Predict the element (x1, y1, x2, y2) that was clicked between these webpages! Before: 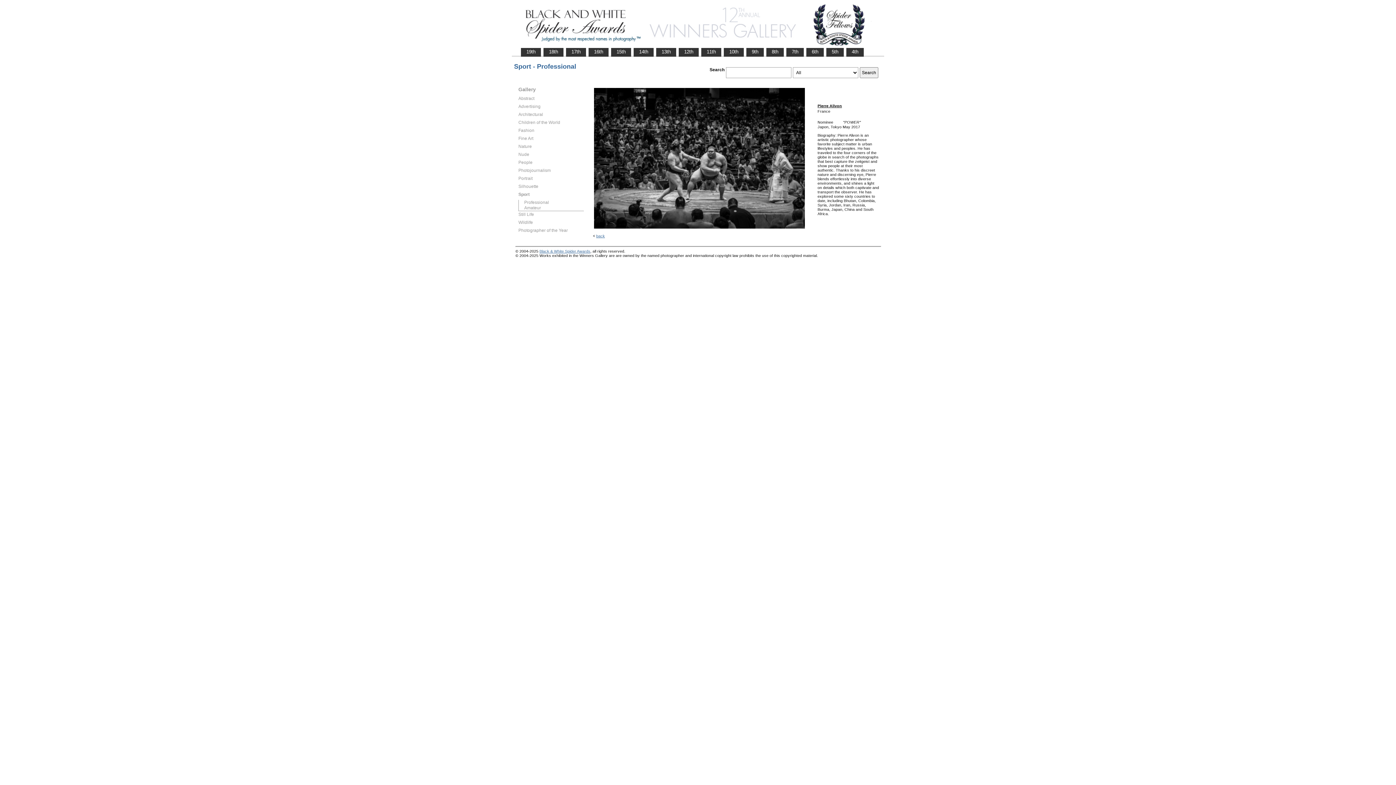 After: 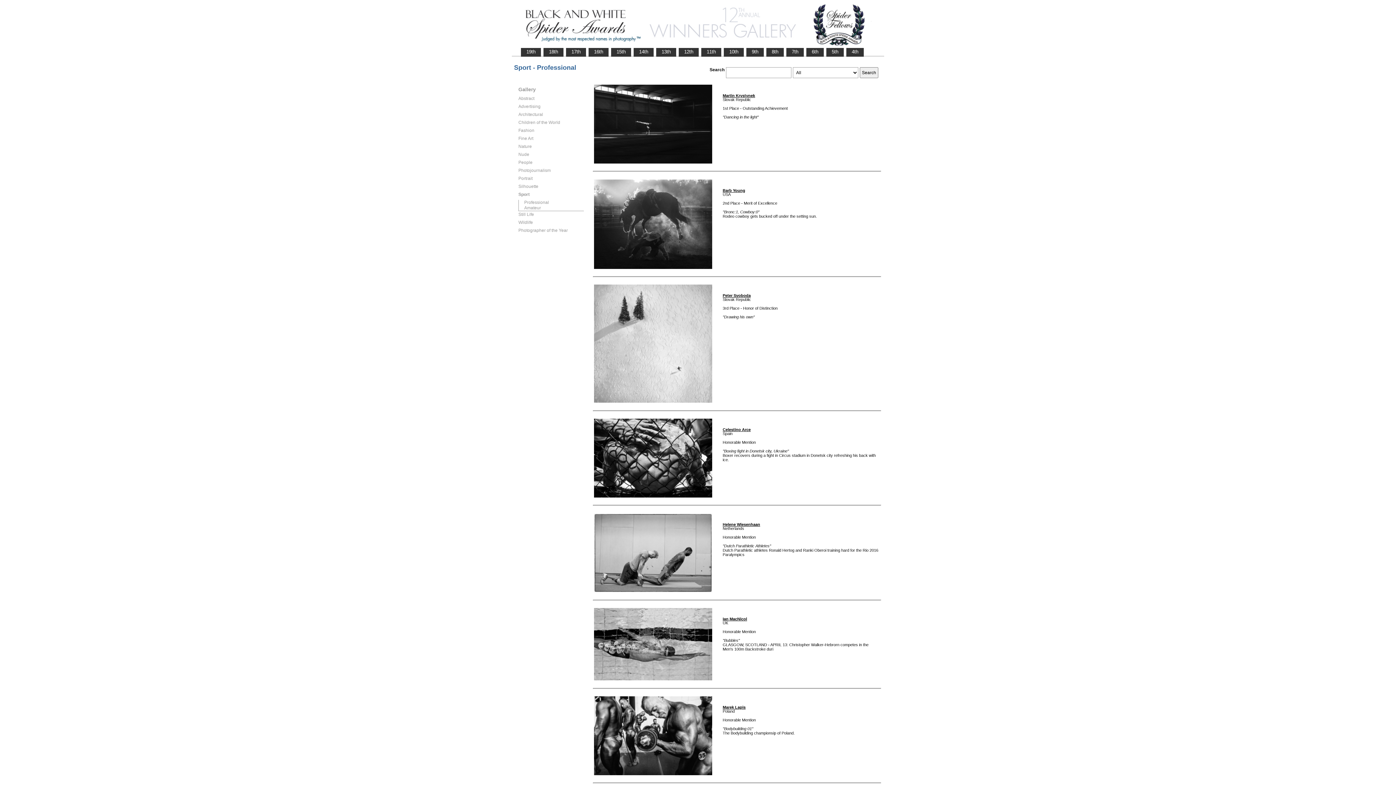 Action: bbox: (524, 199, 584, 205) label: Professional